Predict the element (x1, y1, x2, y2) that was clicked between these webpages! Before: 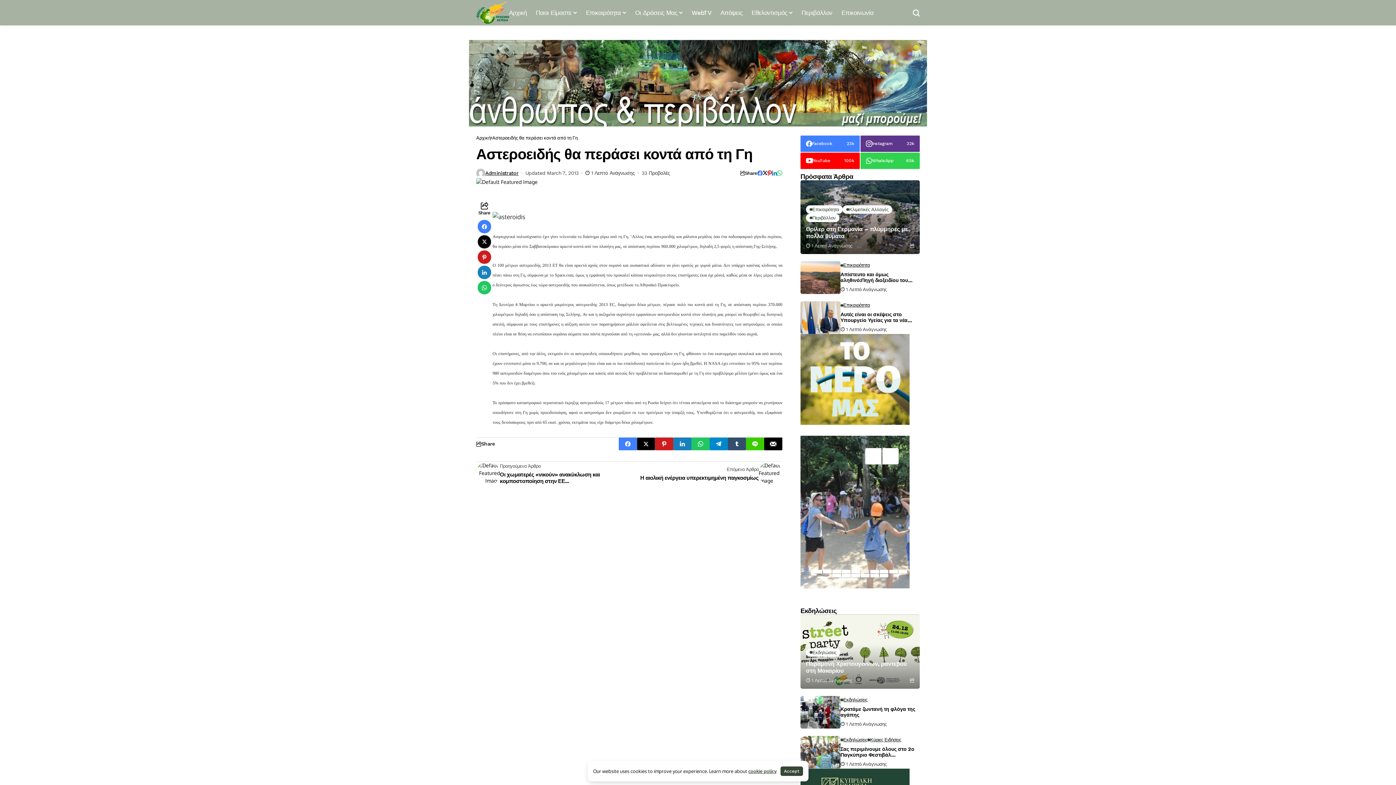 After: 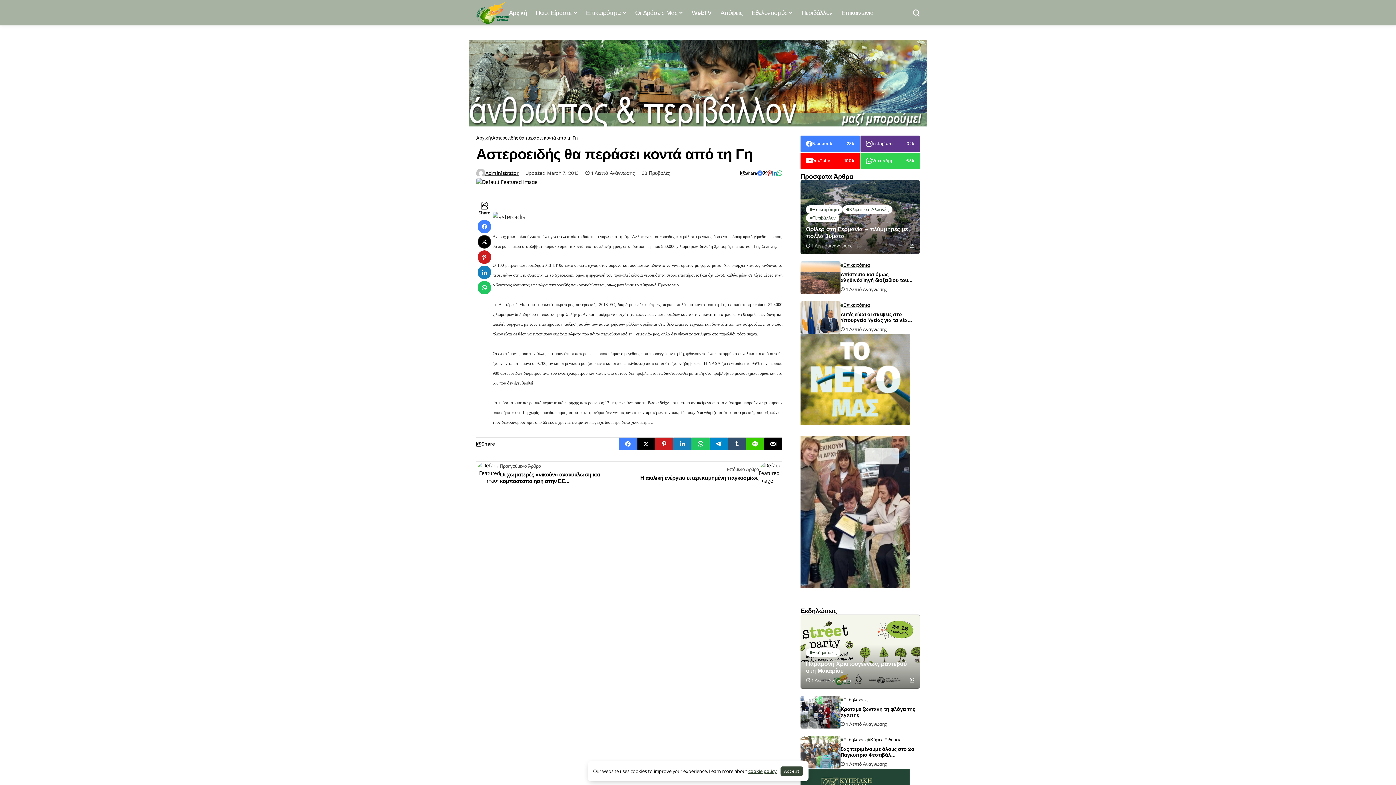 Action: bbox: (870, 574, 879, 577) label: 15